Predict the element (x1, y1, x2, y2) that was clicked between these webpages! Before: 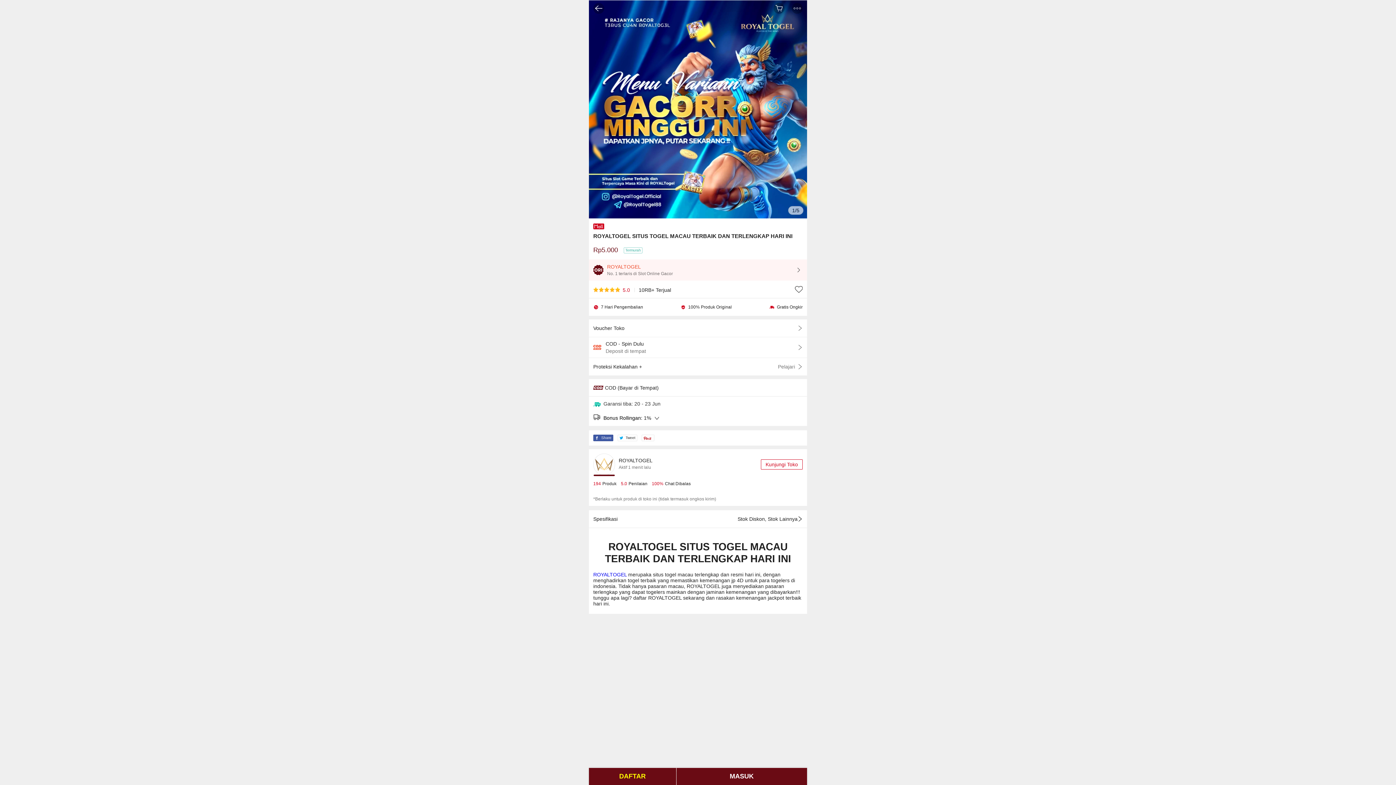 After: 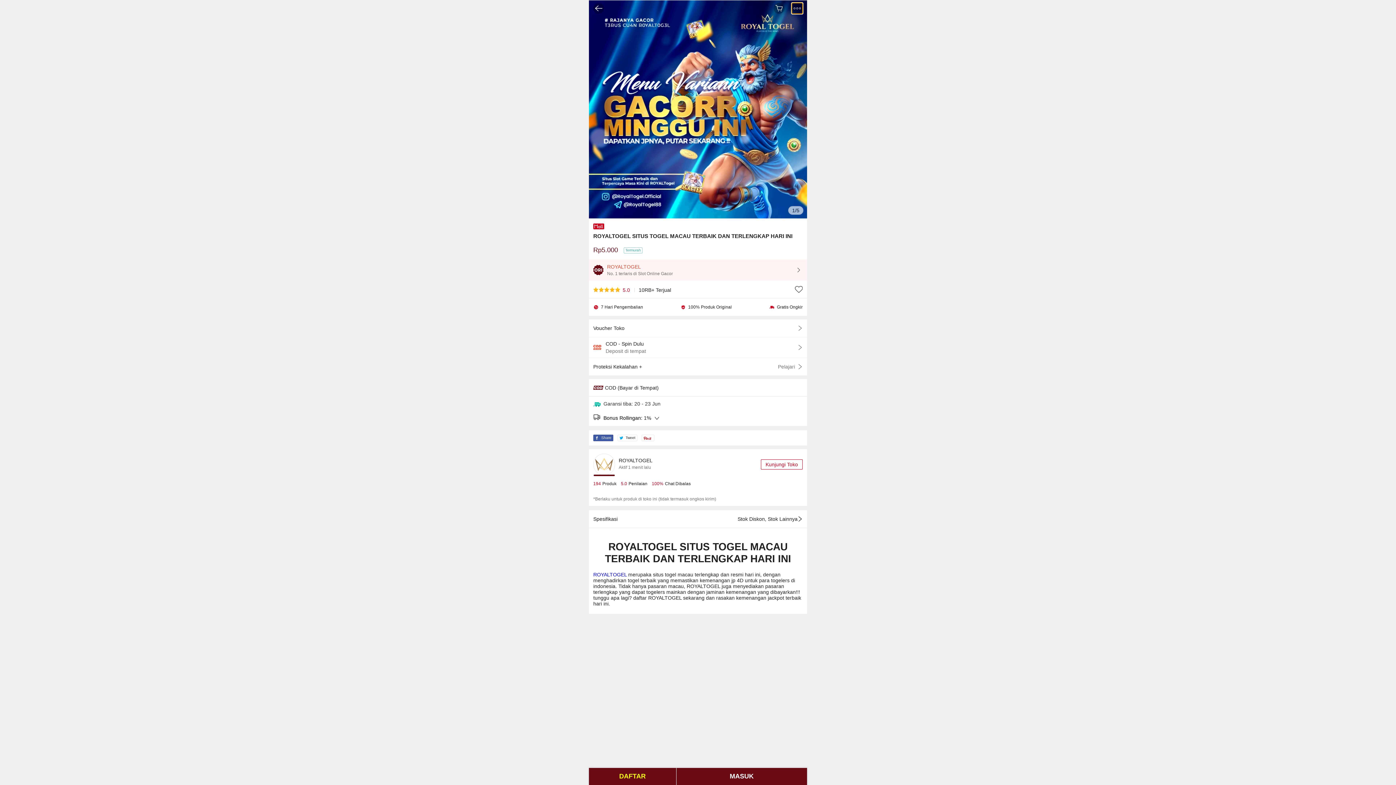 Action: bbox: (792, 2, 802, 13)